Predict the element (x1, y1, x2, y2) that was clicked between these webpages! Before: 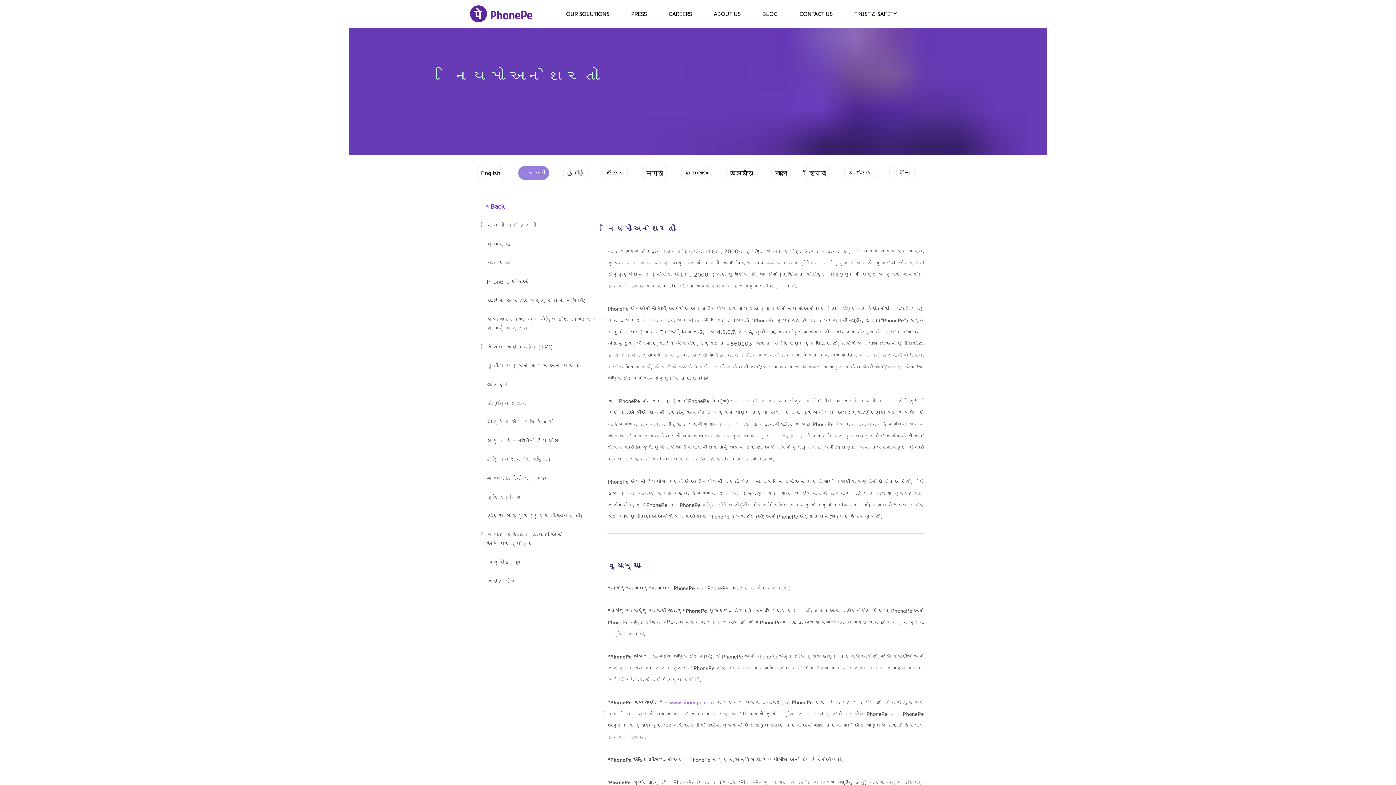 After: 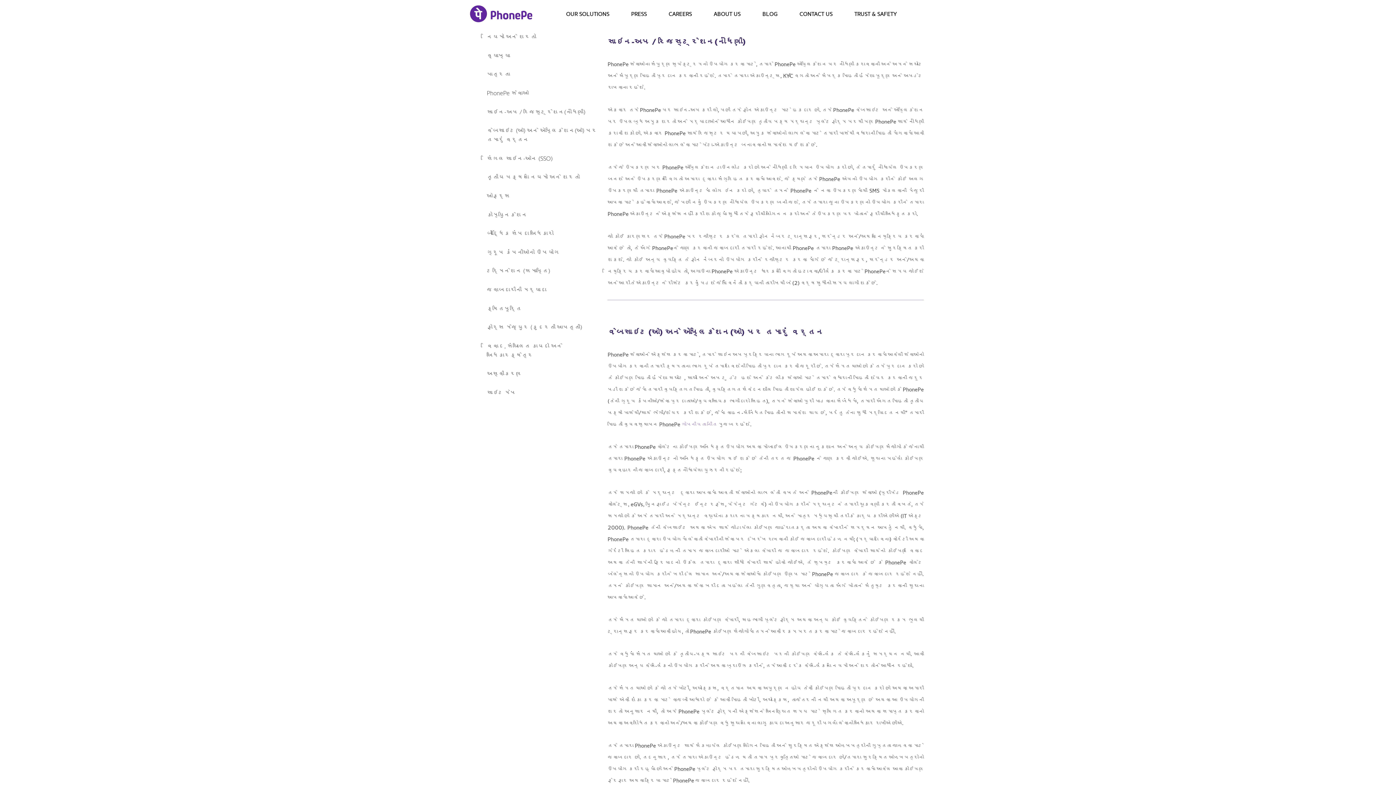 Action: label: સાઇન-અપ / રજિસ્ટ્રેશન(નોંધણી) bbox: (487, 296, 585, 304)